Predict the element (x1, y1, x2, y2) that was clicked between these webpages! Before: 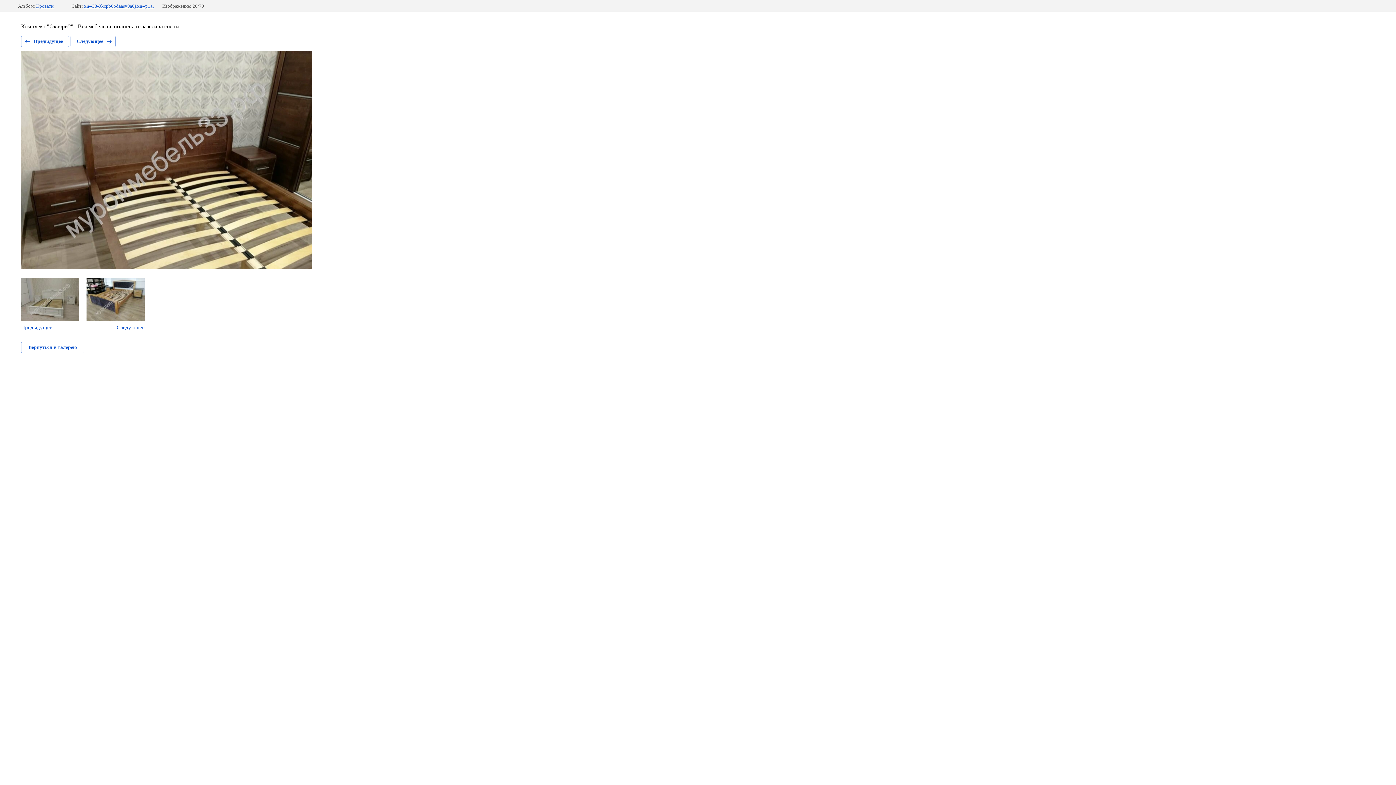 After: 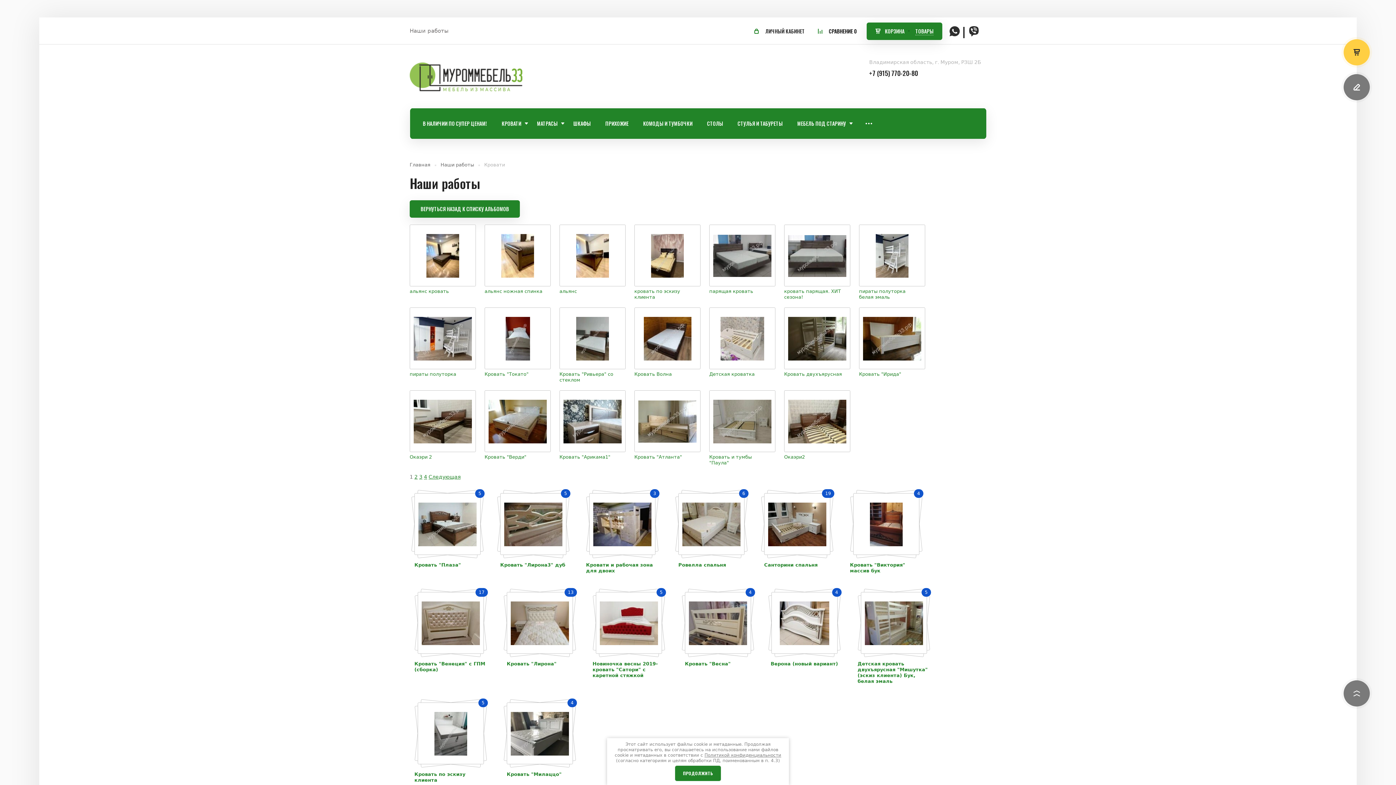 Action: bbox: (21, 341, 84, 353) label: Вернуться в галерею